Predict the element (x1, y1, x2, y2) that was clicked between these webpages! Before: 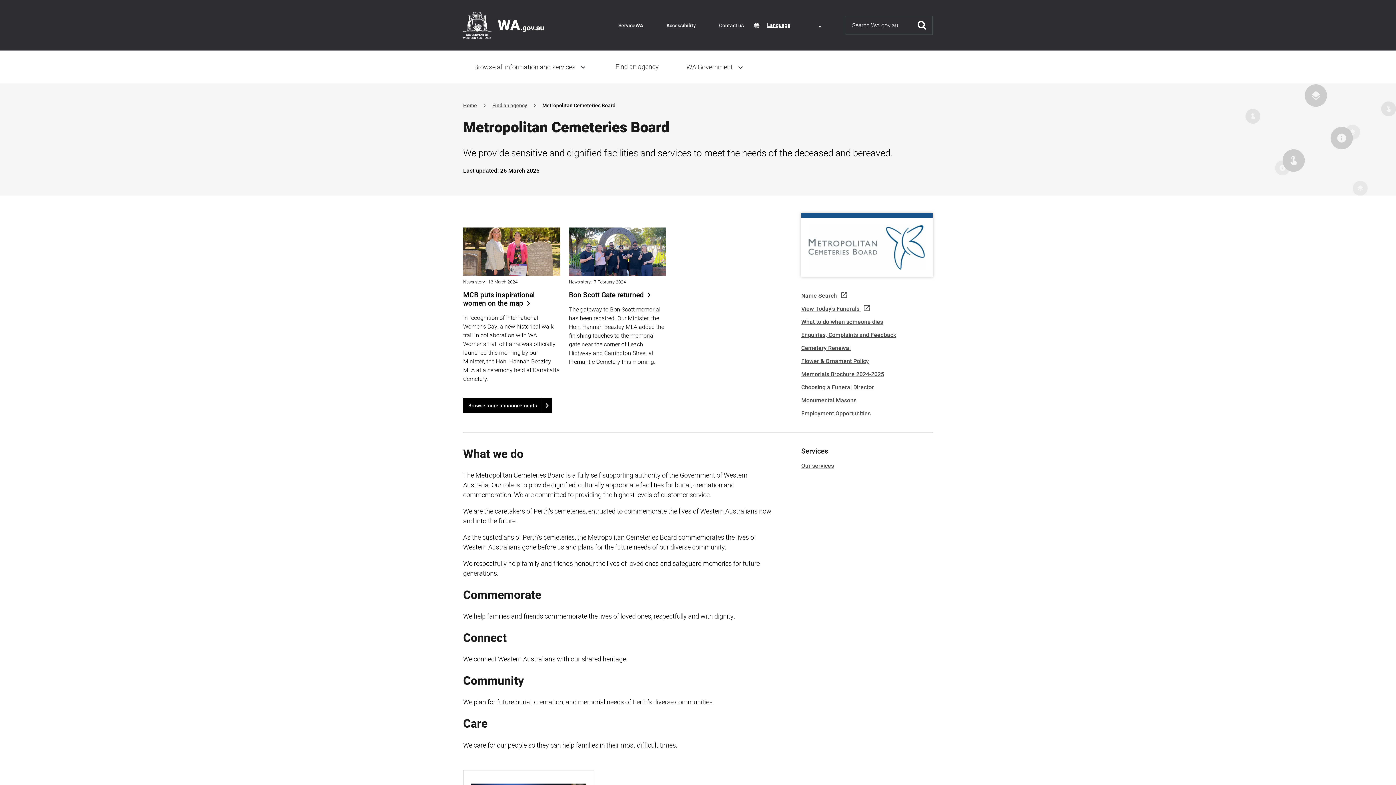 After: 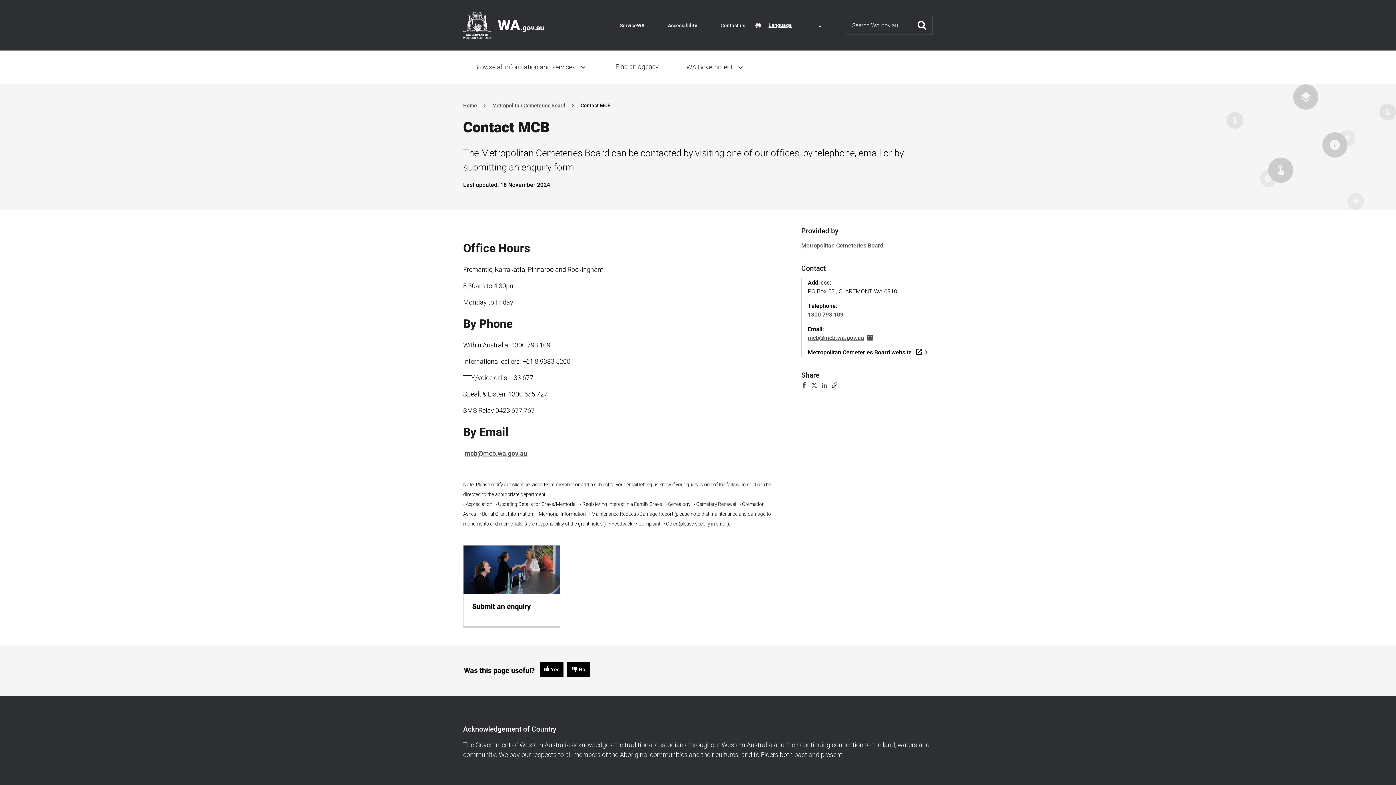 Action: label: Enquiries, Complaints and Feedback bbox: (801, 330, 896, 339)